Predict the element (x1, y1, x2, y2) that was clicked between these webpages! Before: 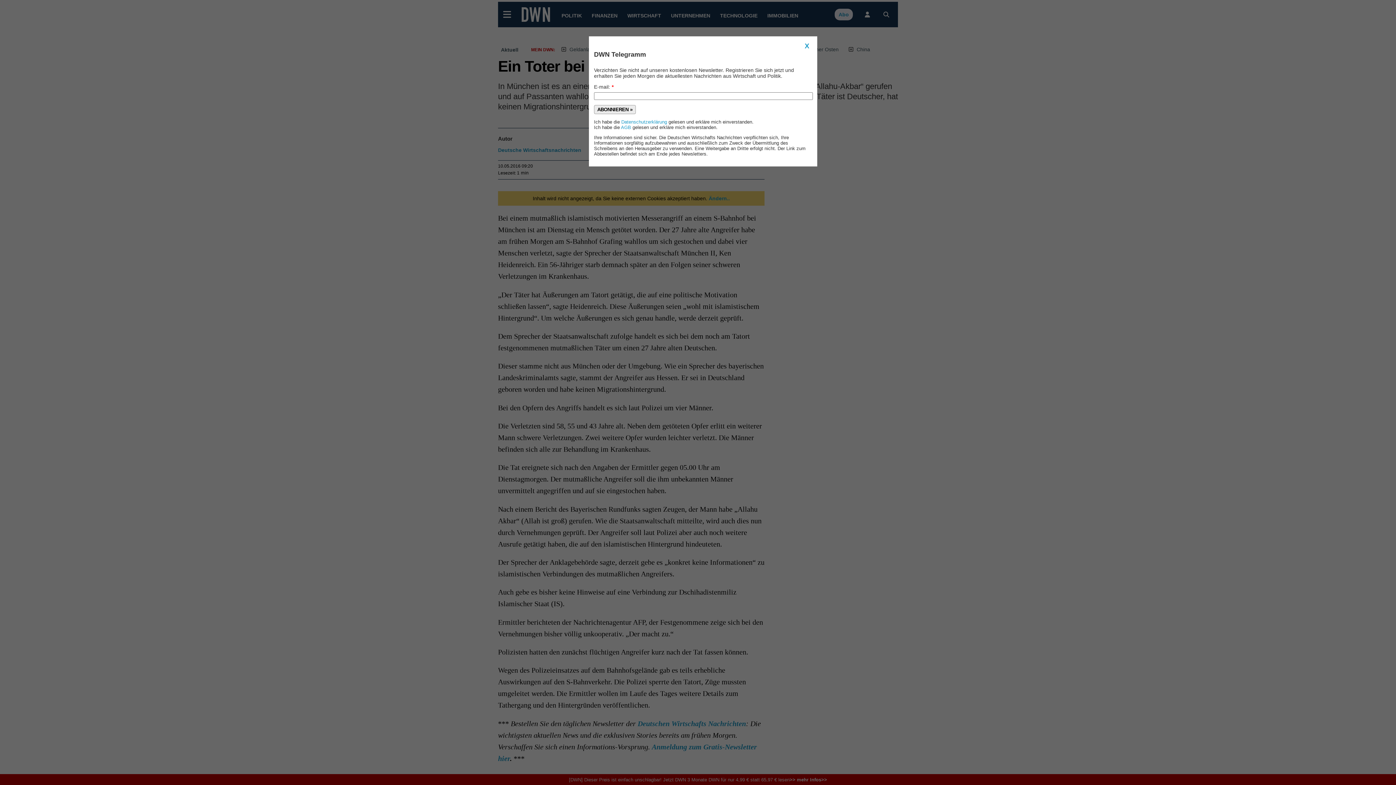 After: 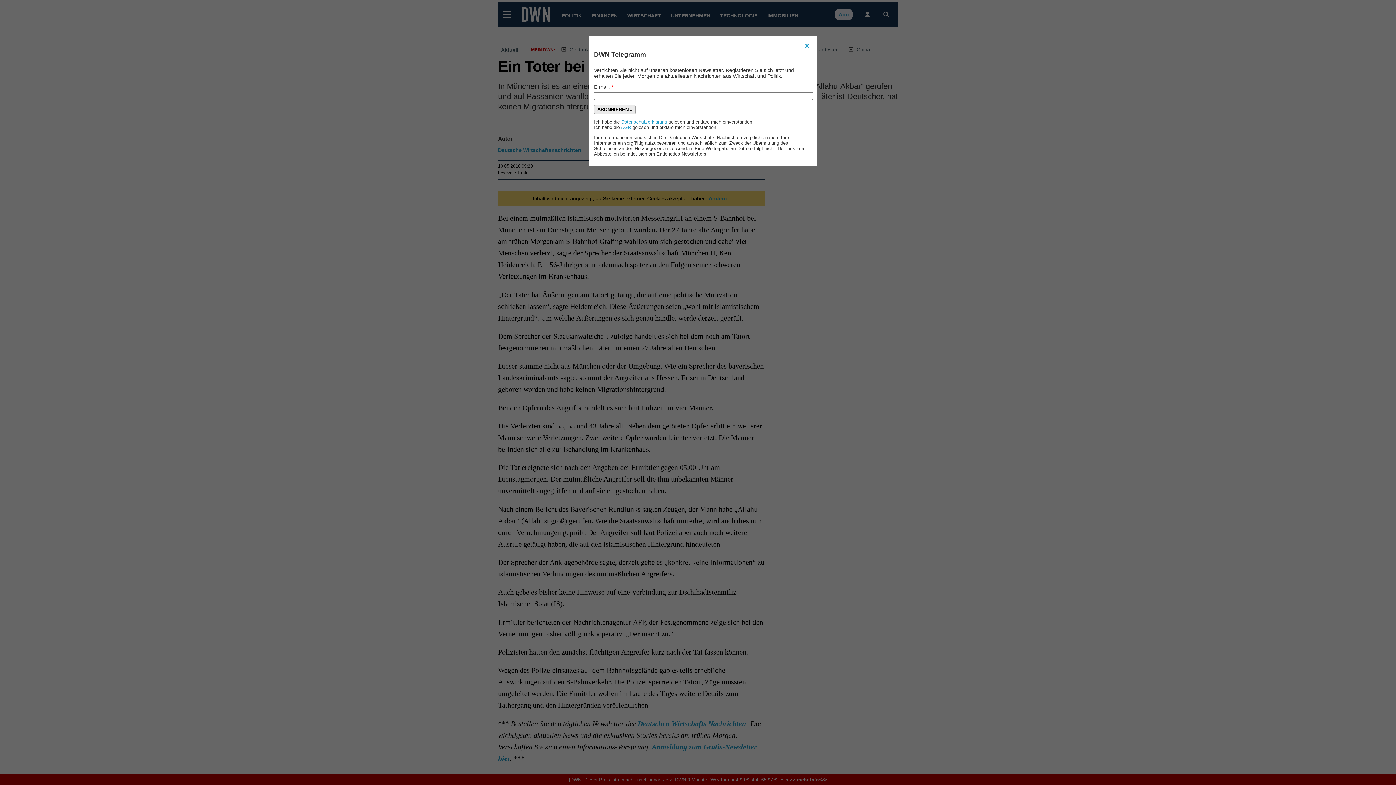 Action: label: ABONNIEREN » bbox: (594, 104, 636, 114)